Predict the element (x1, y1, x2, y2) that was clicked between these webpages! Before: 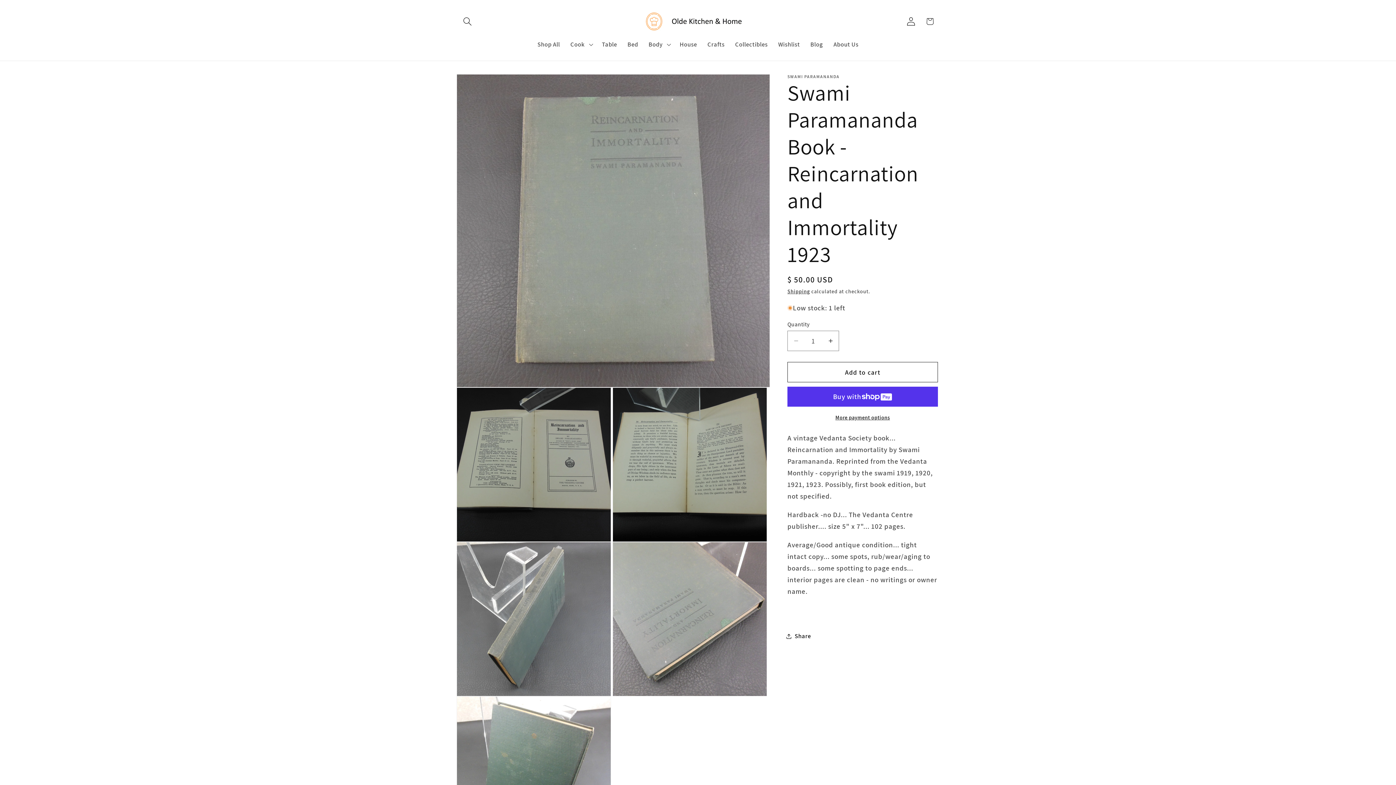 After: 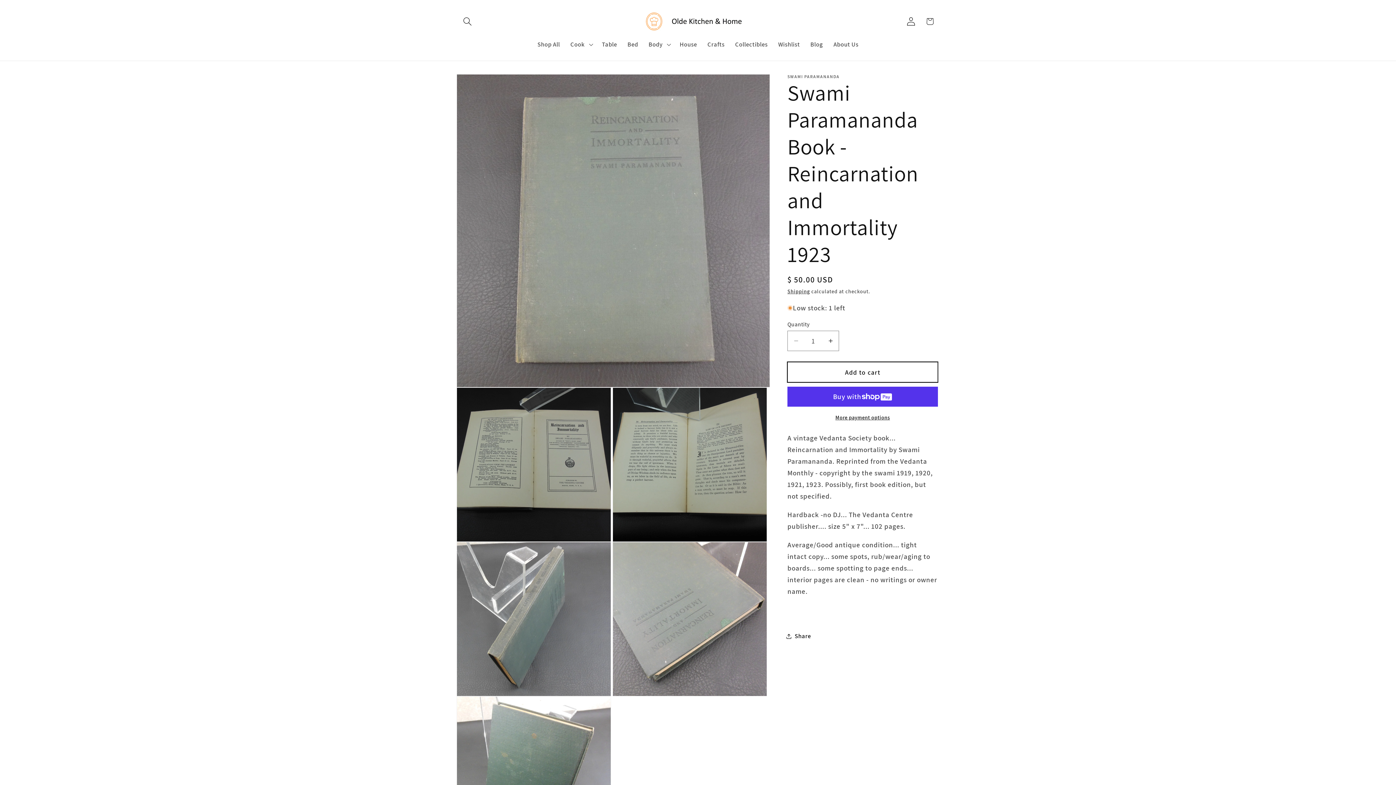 Action: bbox: (787, 362, 938, 382) label: Add to cart